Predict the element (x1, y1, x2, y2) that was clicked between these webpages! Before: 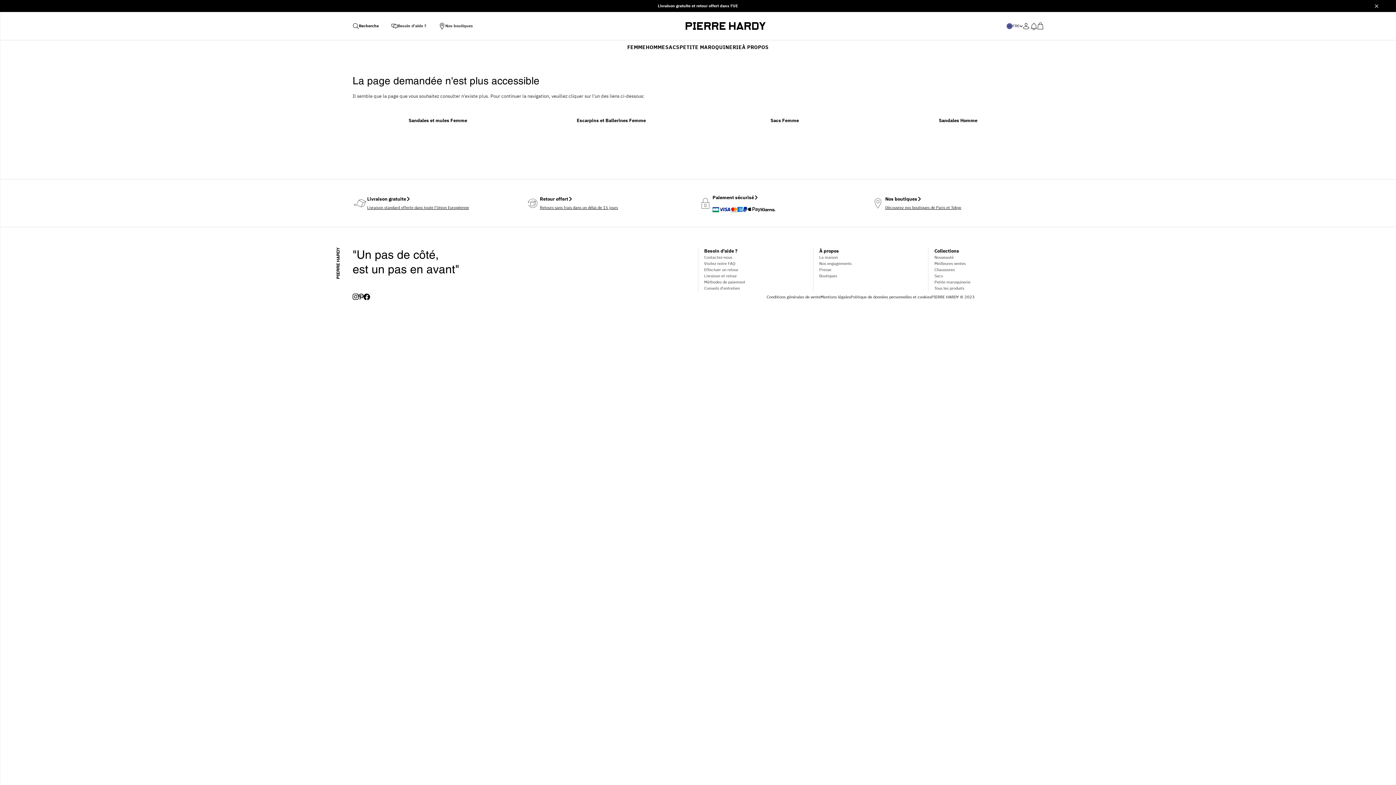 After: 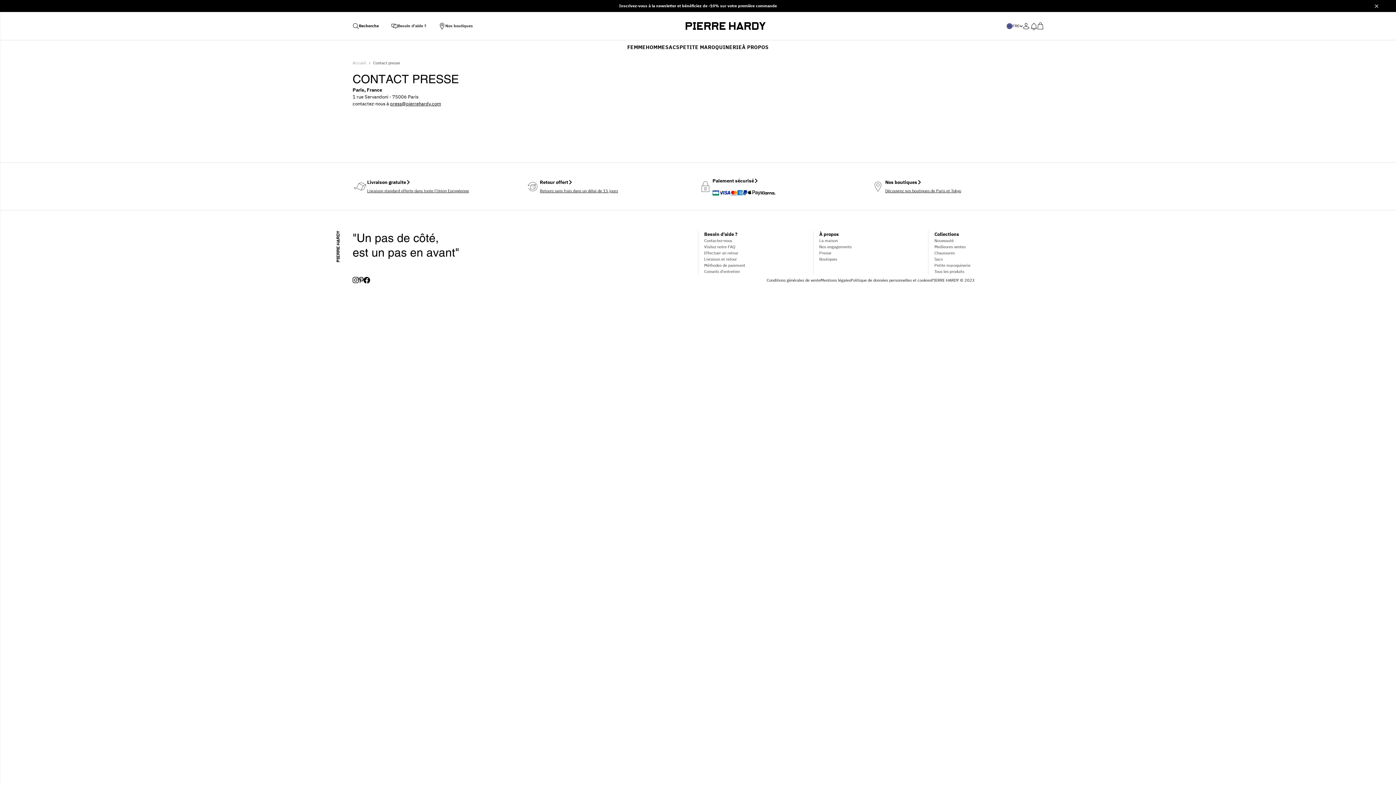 Action: label: Presse bbox: (819, 267, 831, 272)